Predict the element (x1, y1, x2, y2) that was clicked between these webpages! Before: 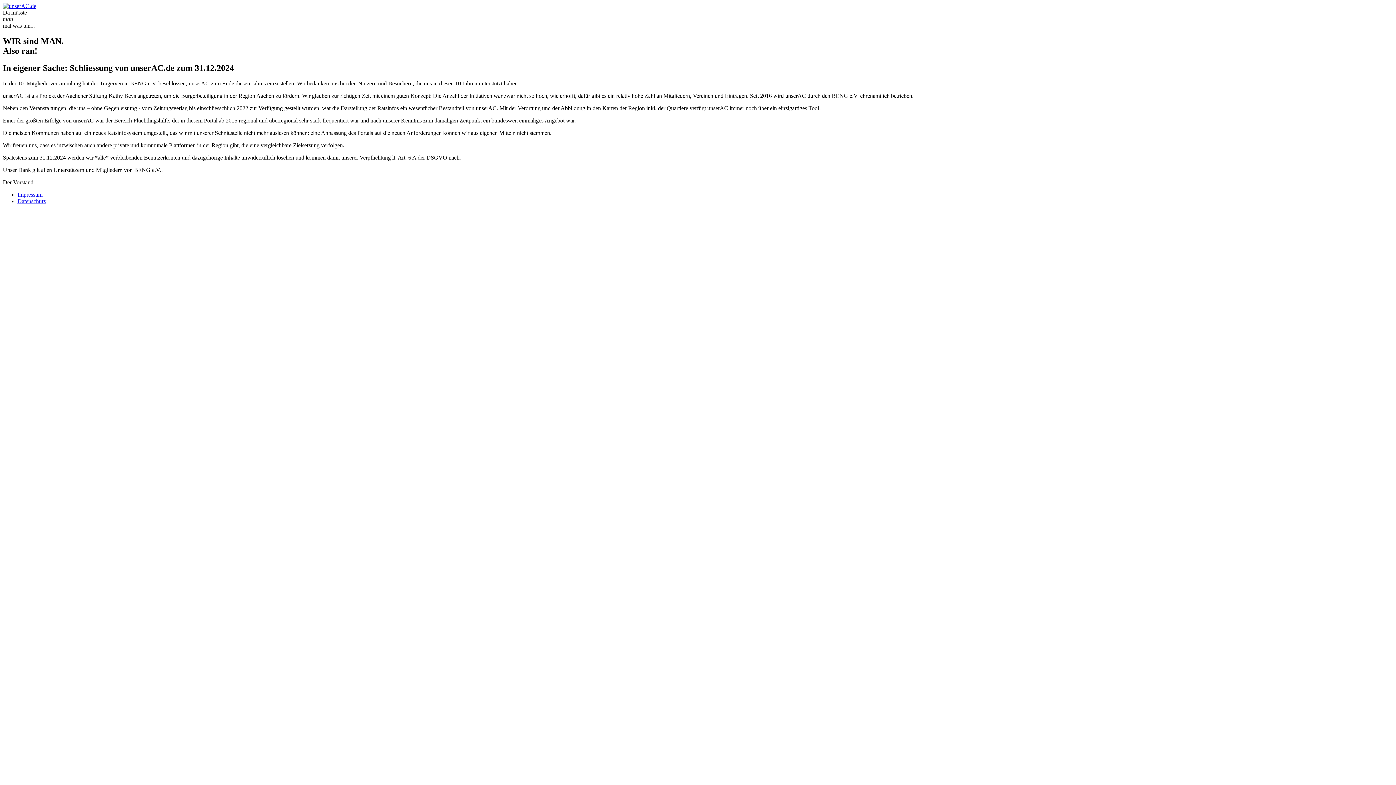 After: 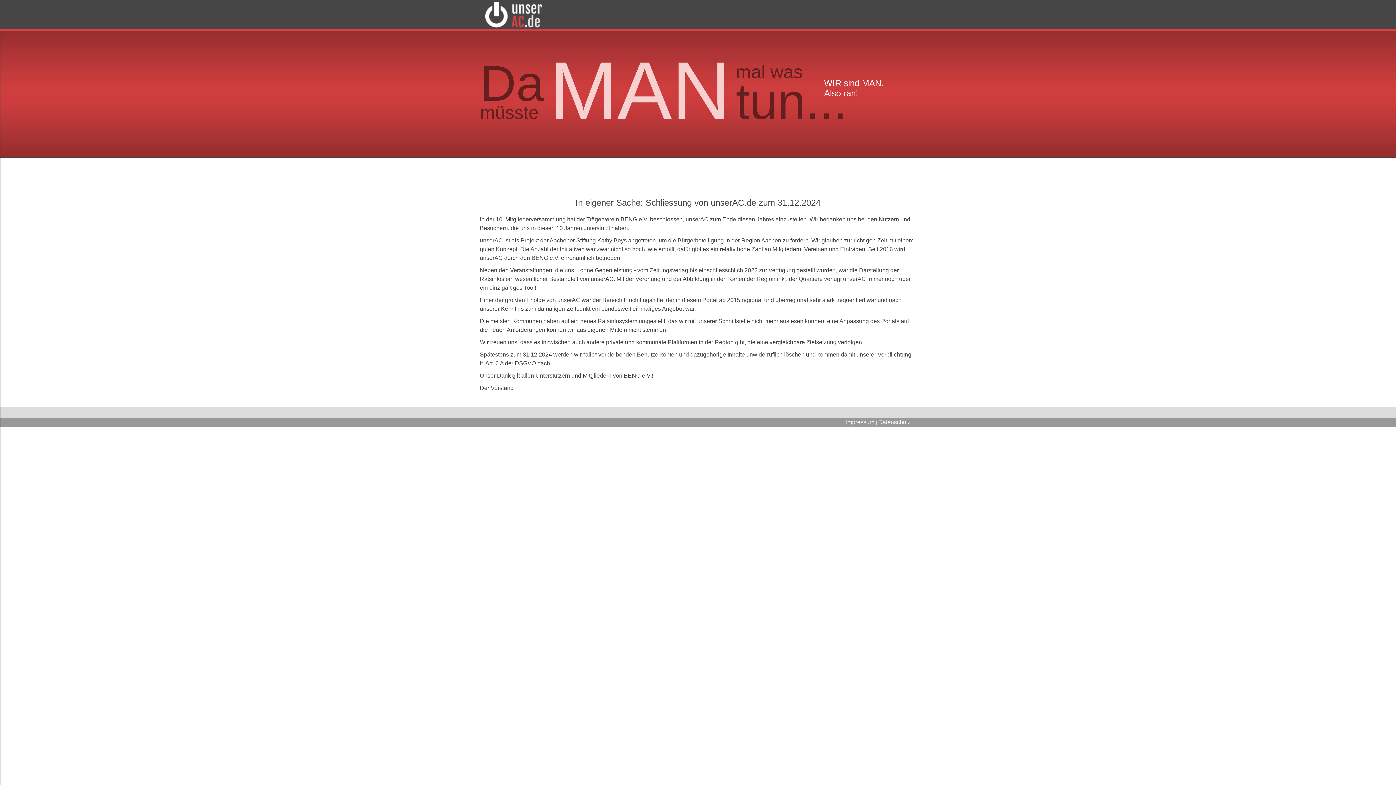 Action: label: Impressum bbox: (17, 191, 42, 197)